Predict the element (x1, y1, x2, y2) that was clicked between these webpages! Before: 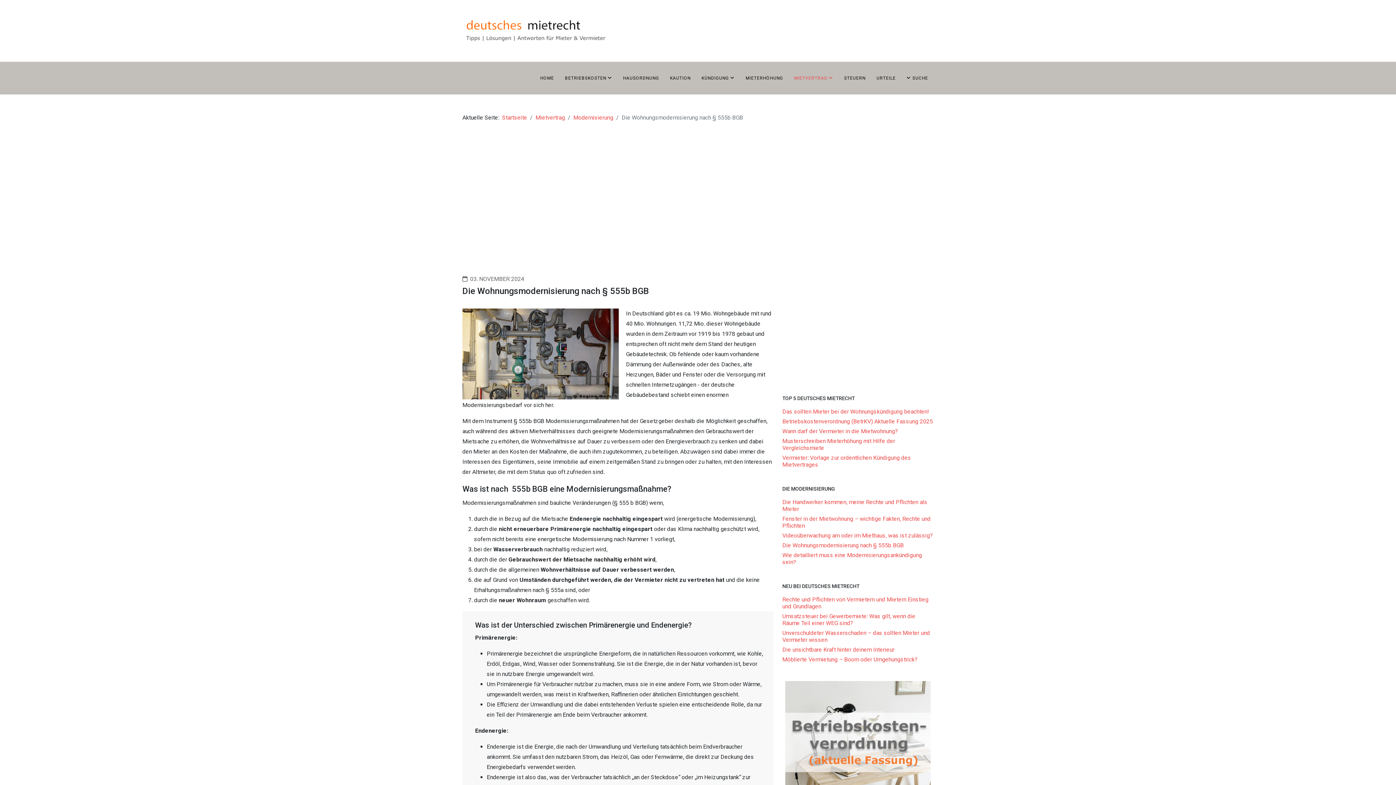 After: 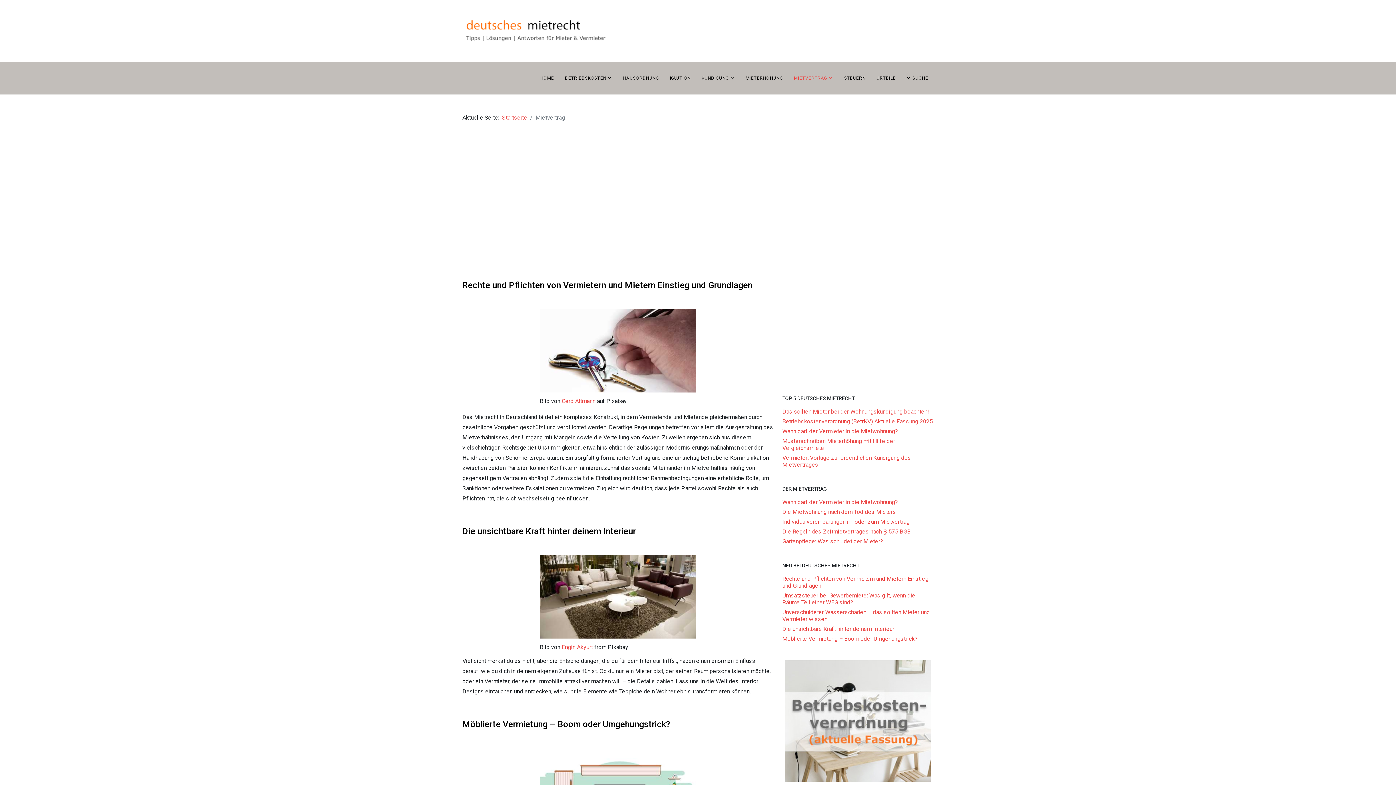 Action: label: MIETVERTRAG bbox: (788, 61, 838, 94)